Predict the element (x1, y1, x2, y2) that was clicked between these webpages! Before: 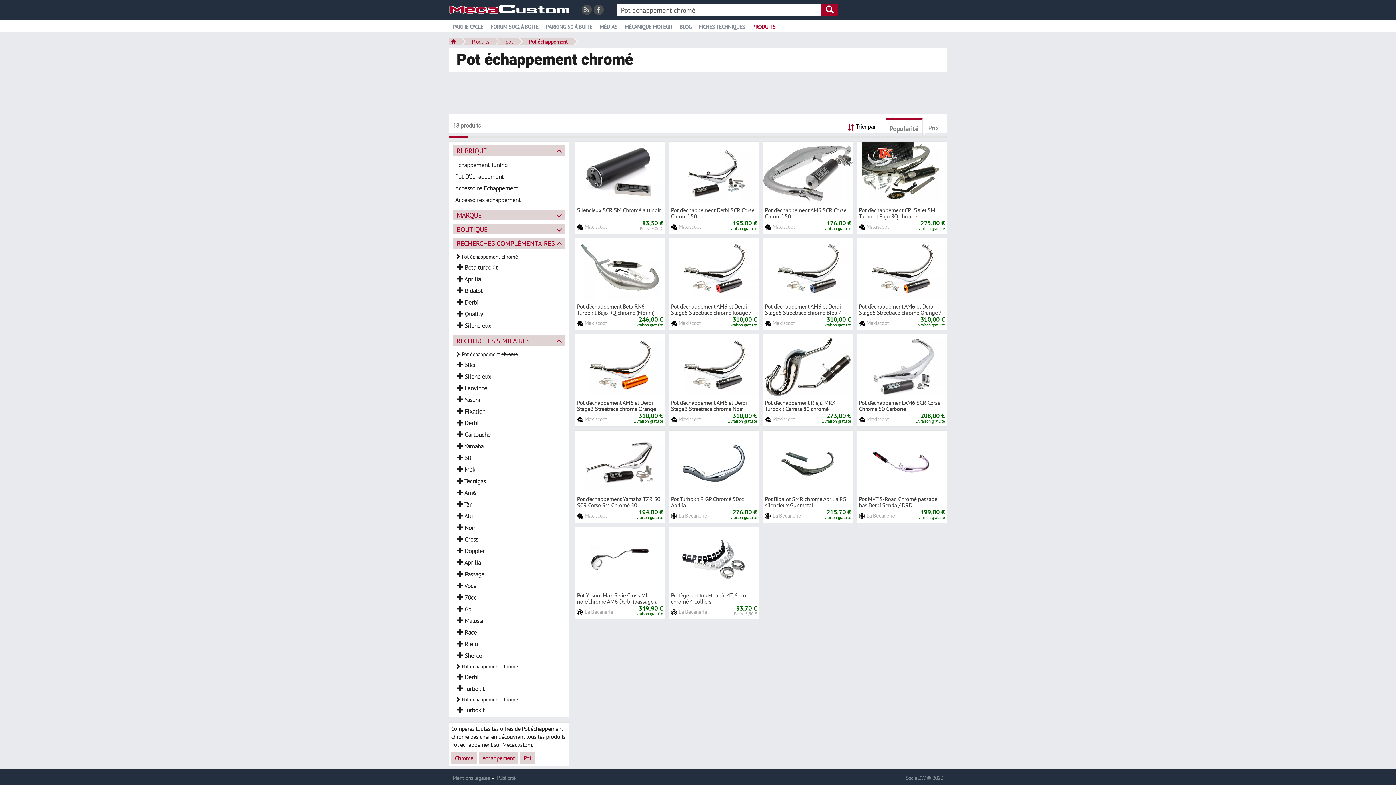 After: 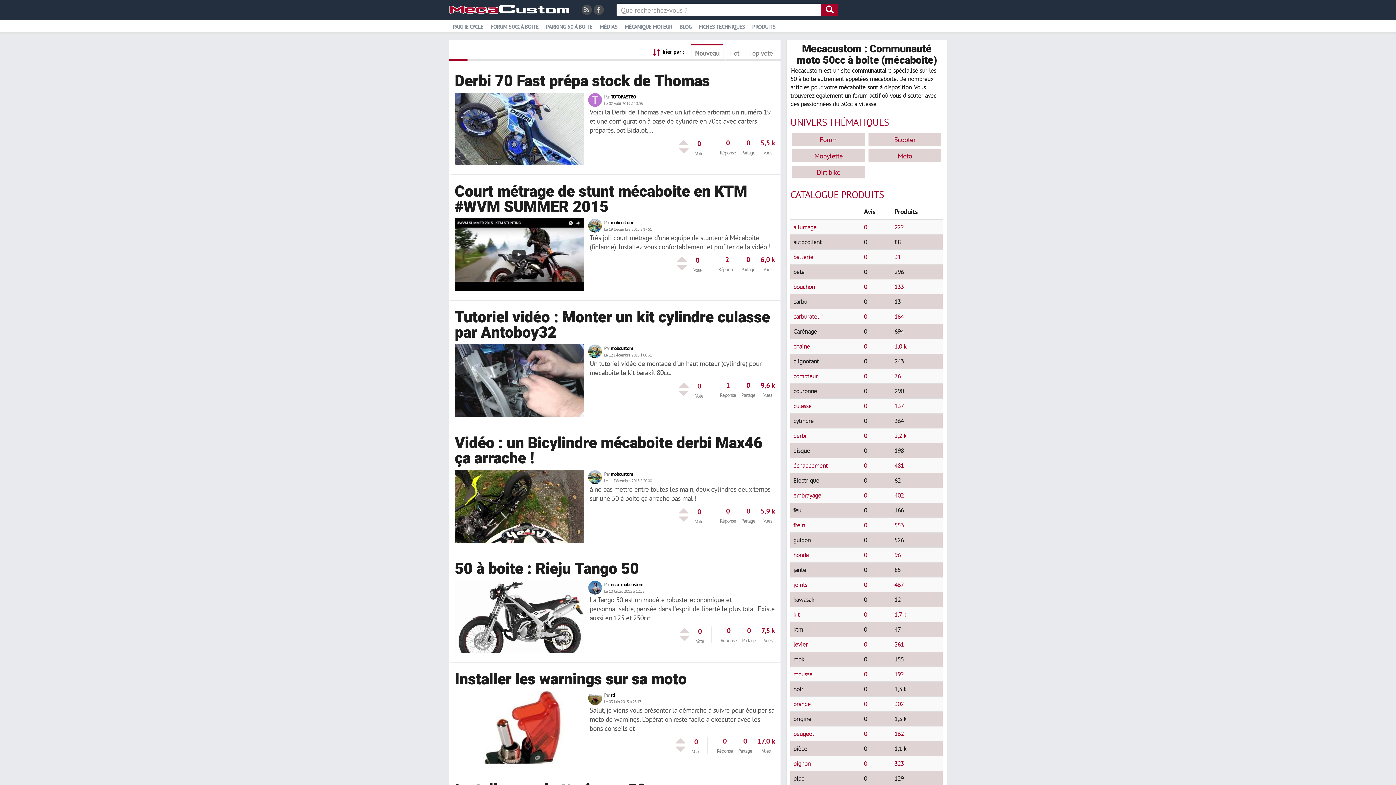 Action: bbox: (449, 1, 570, 14)